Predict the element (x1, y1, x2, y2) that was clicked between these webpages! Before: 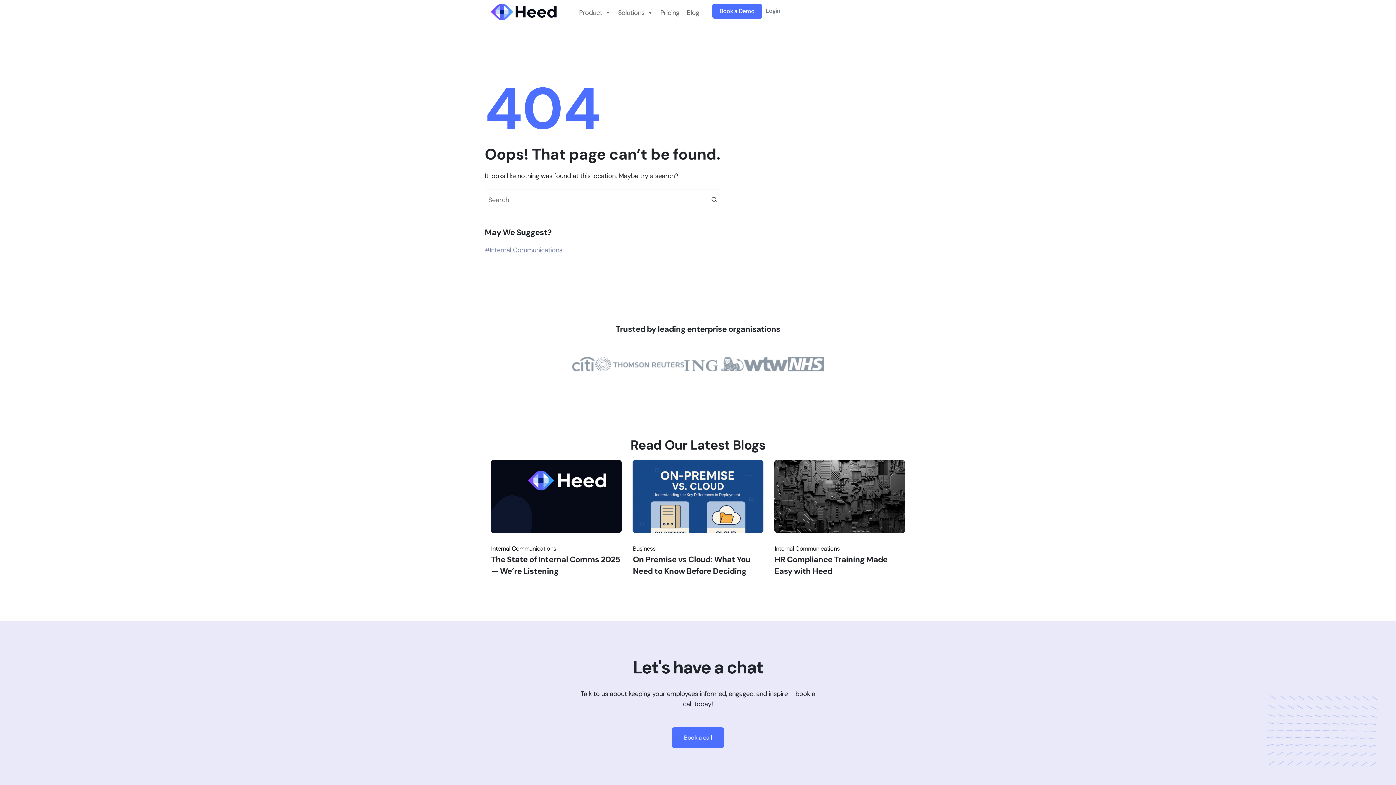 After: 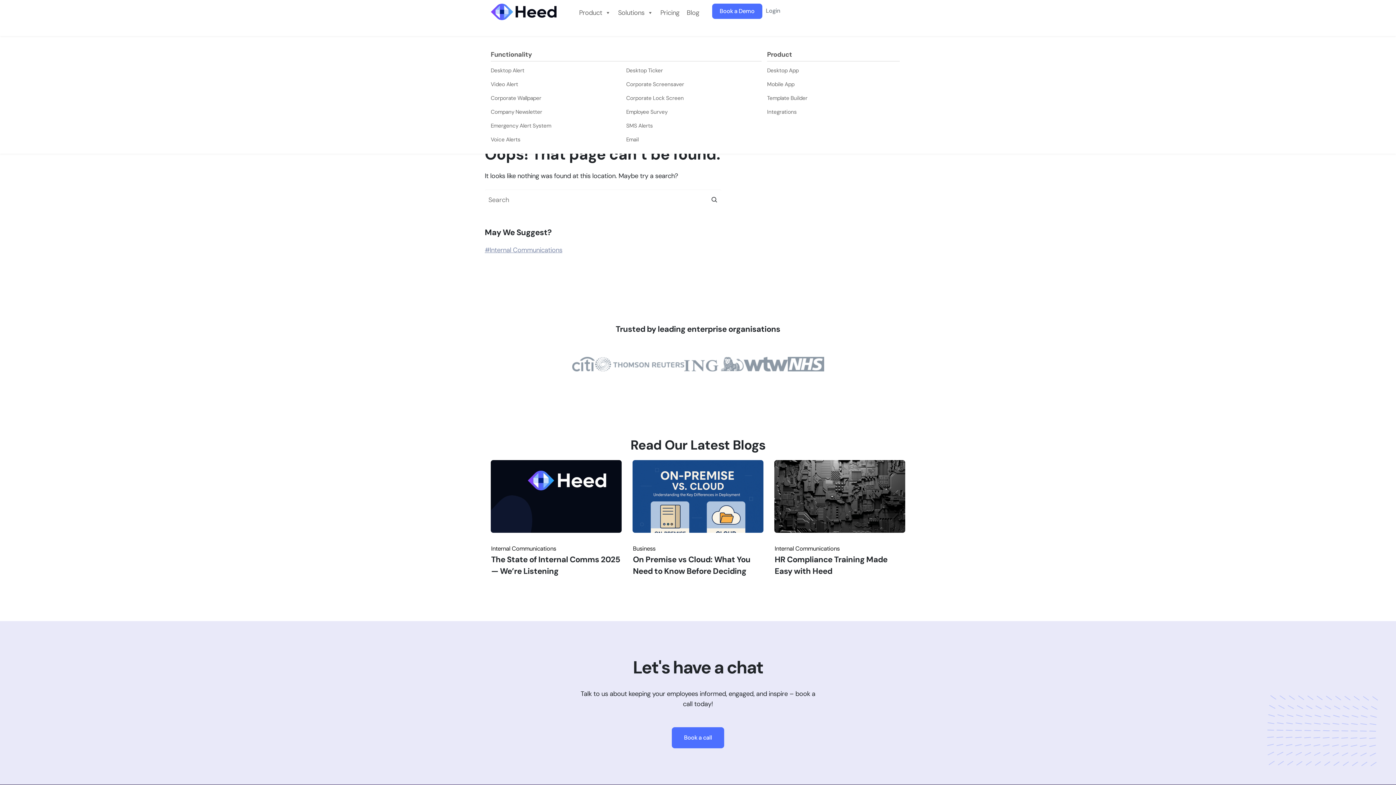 Action: label: Product bbox: (575, 5, 614, 20)